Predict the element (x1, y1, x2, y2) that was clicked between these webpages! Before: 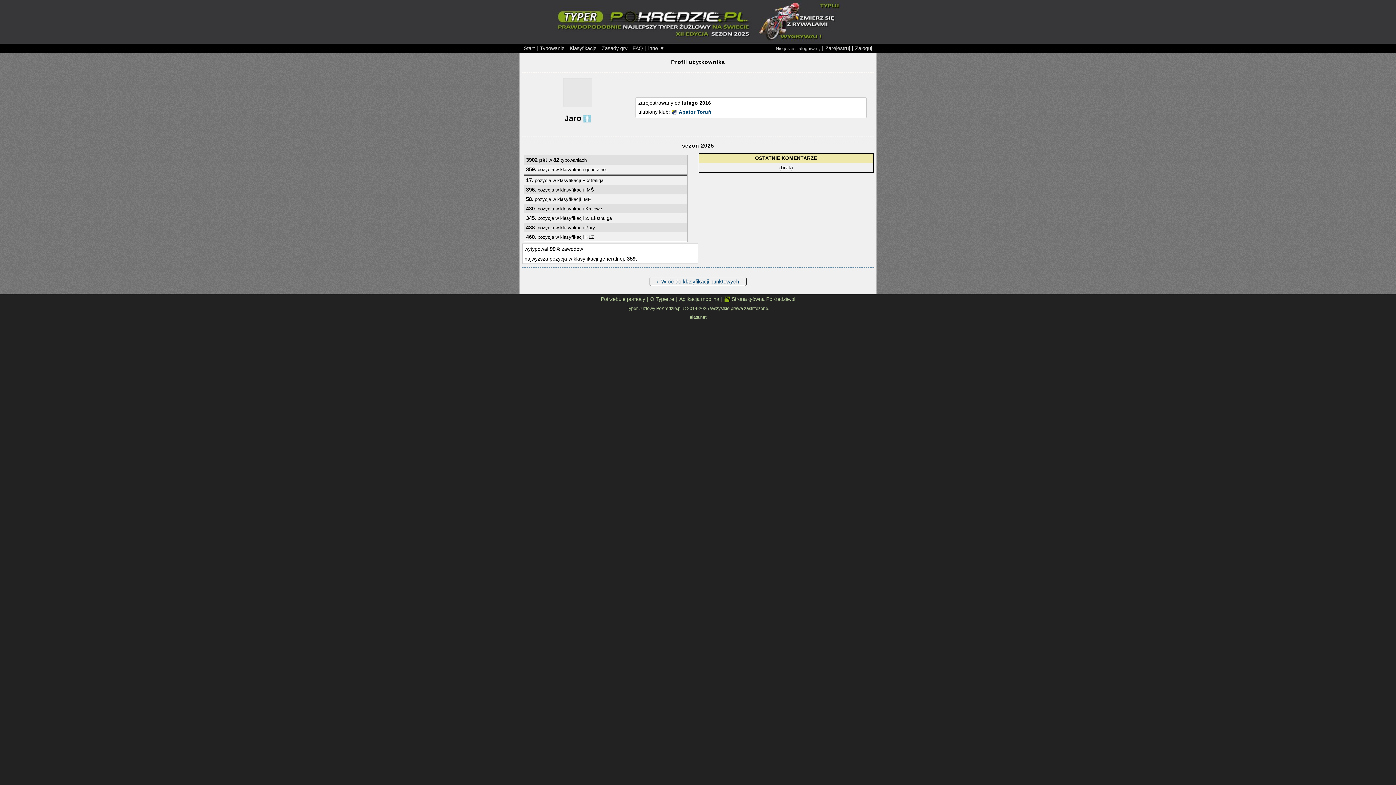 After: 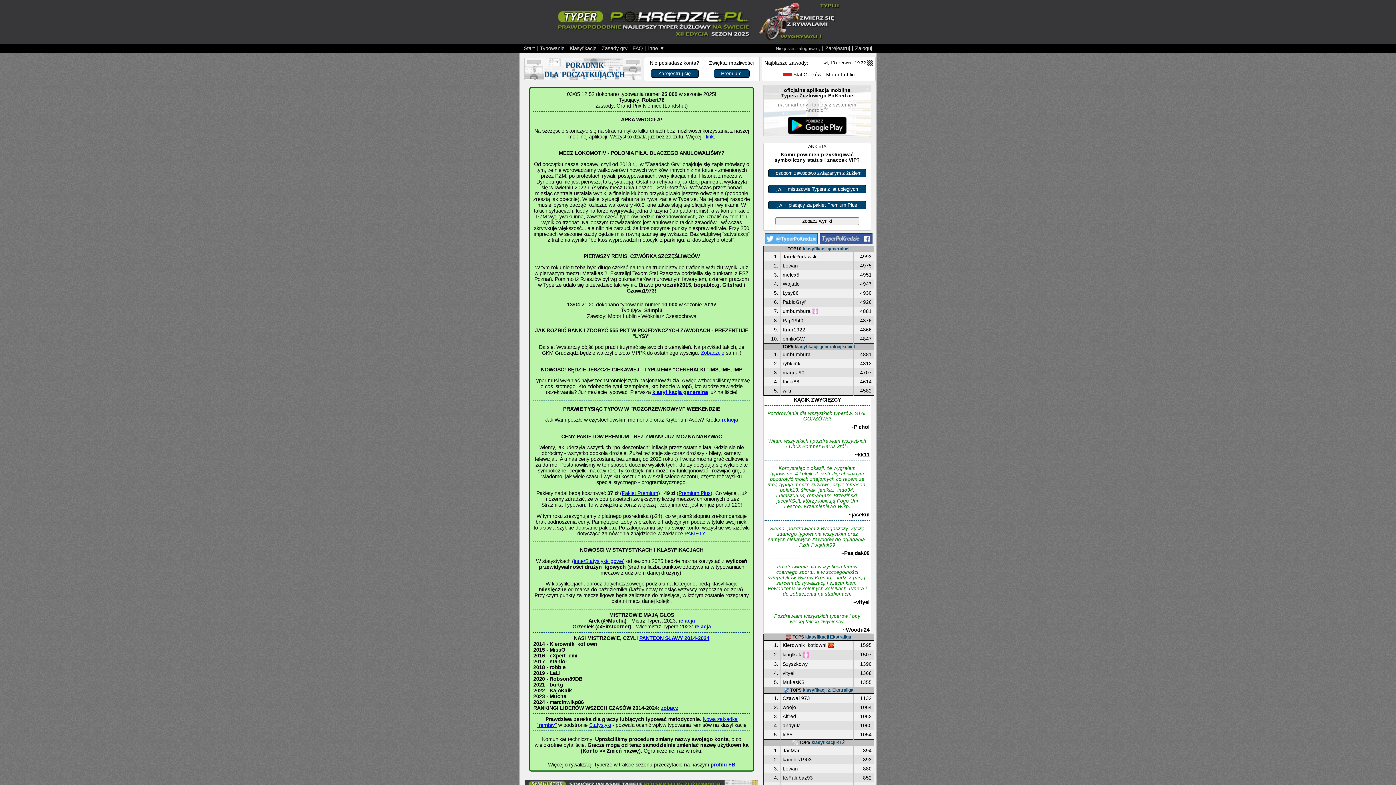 Action: label: Start bbox: (523, 45, 535, 51)